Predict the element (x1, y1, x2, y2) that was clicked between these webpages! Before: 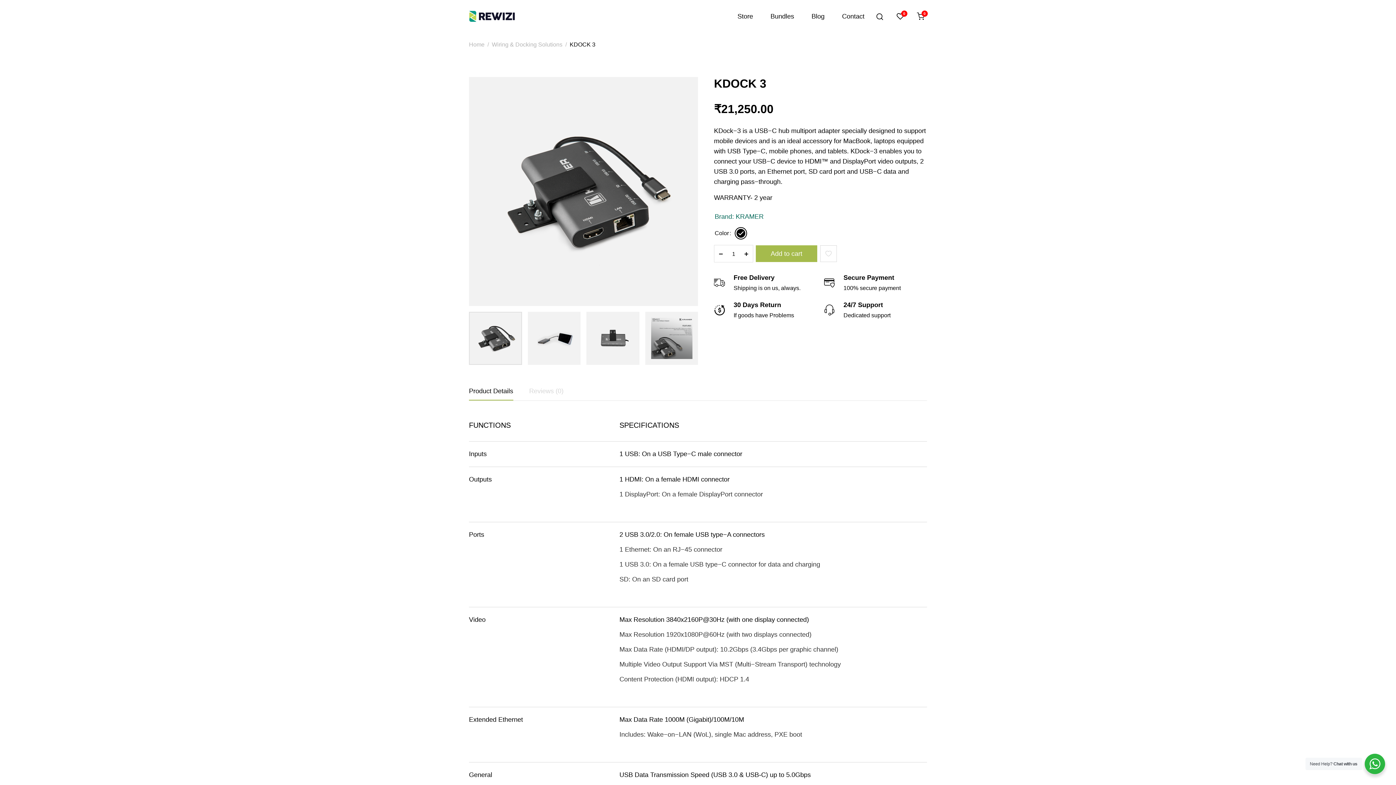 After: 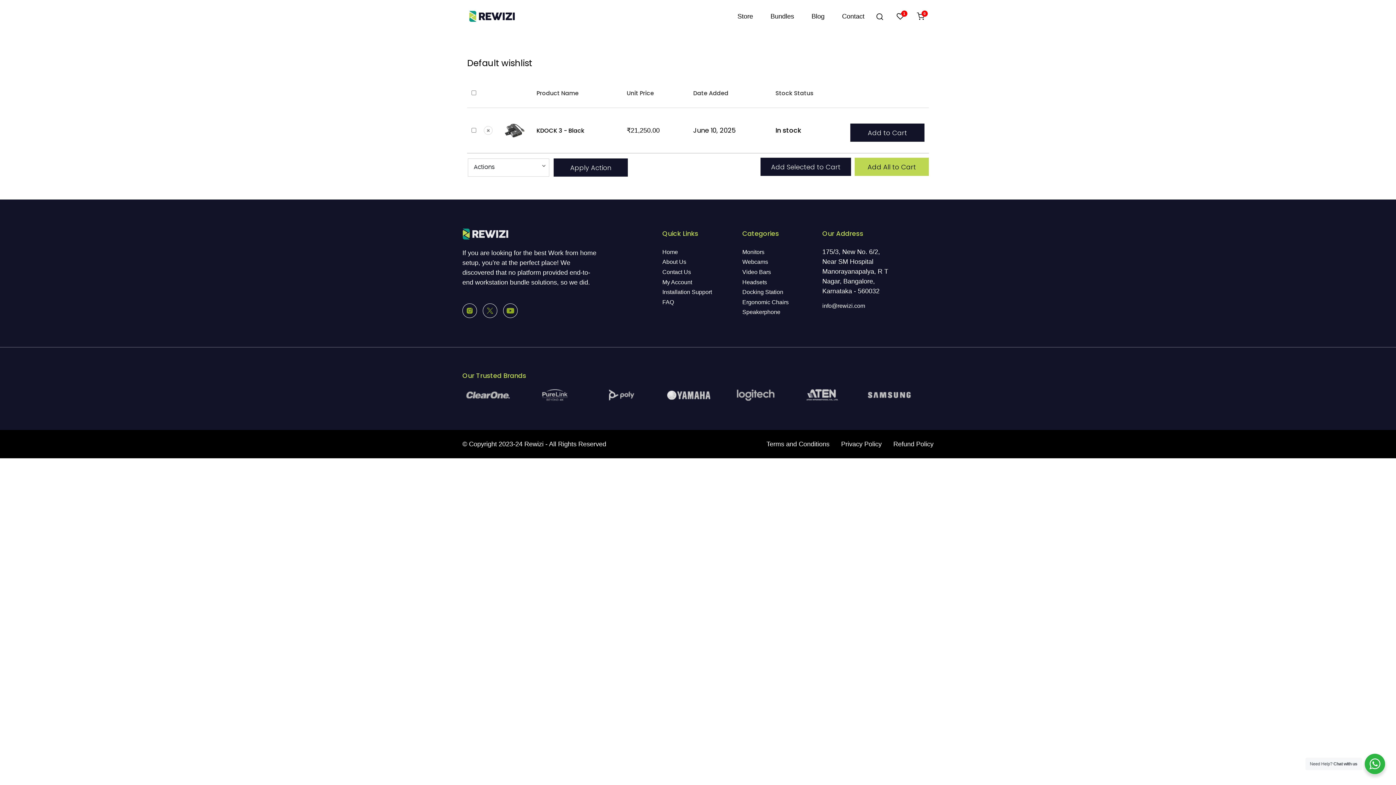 Action: bbox: (820, 245, 836, 261)